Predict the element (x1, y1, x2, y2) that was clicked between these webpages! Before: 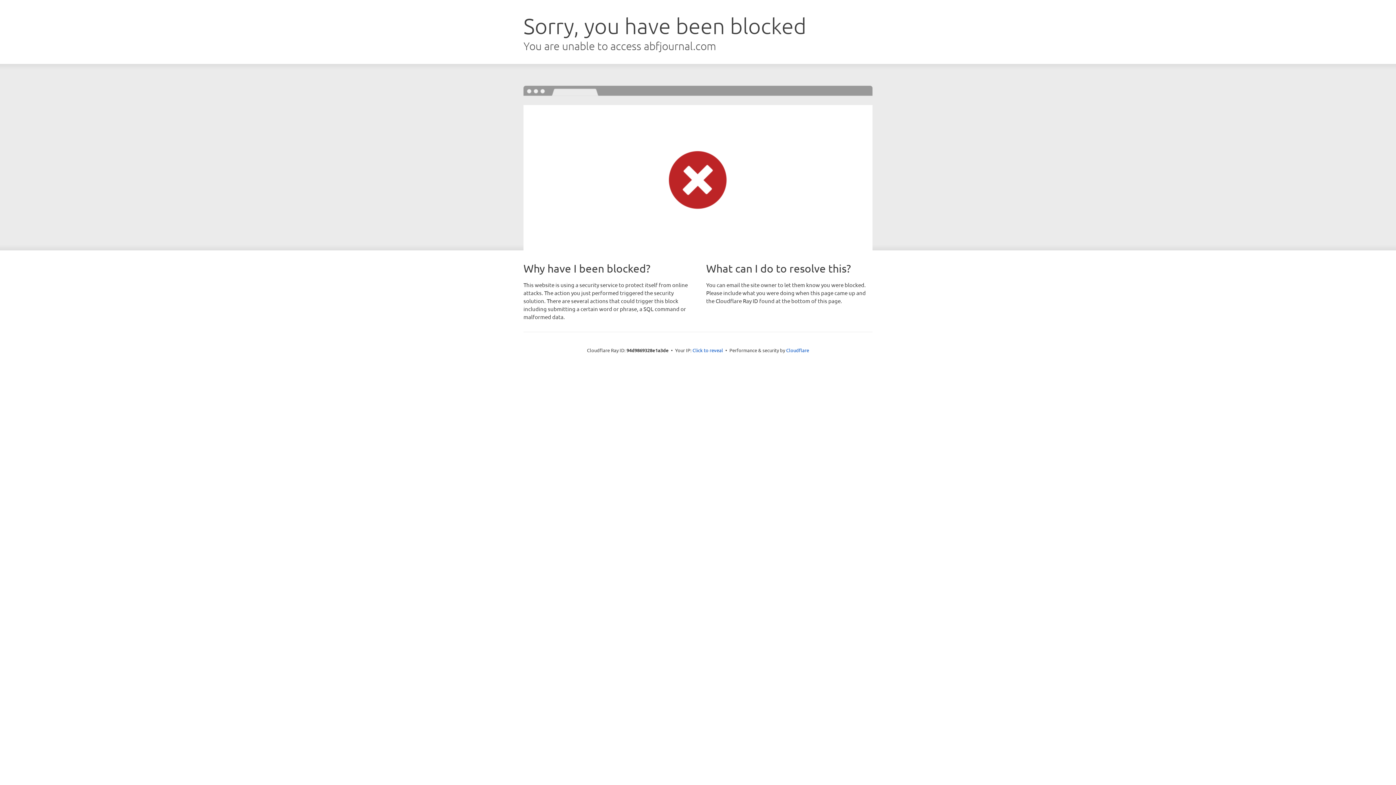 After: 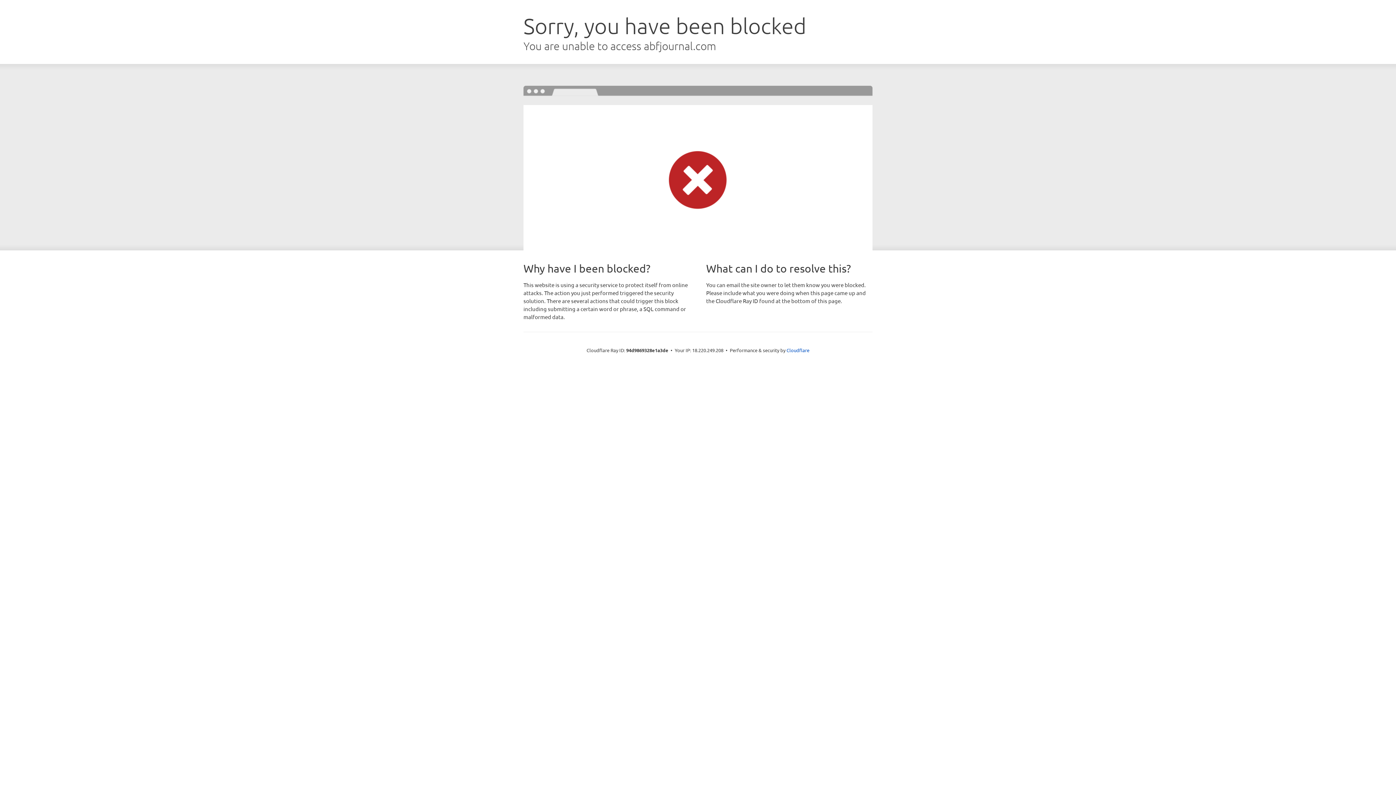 Action: label: Click to reveal bbox: (692, 346, 723, 353)